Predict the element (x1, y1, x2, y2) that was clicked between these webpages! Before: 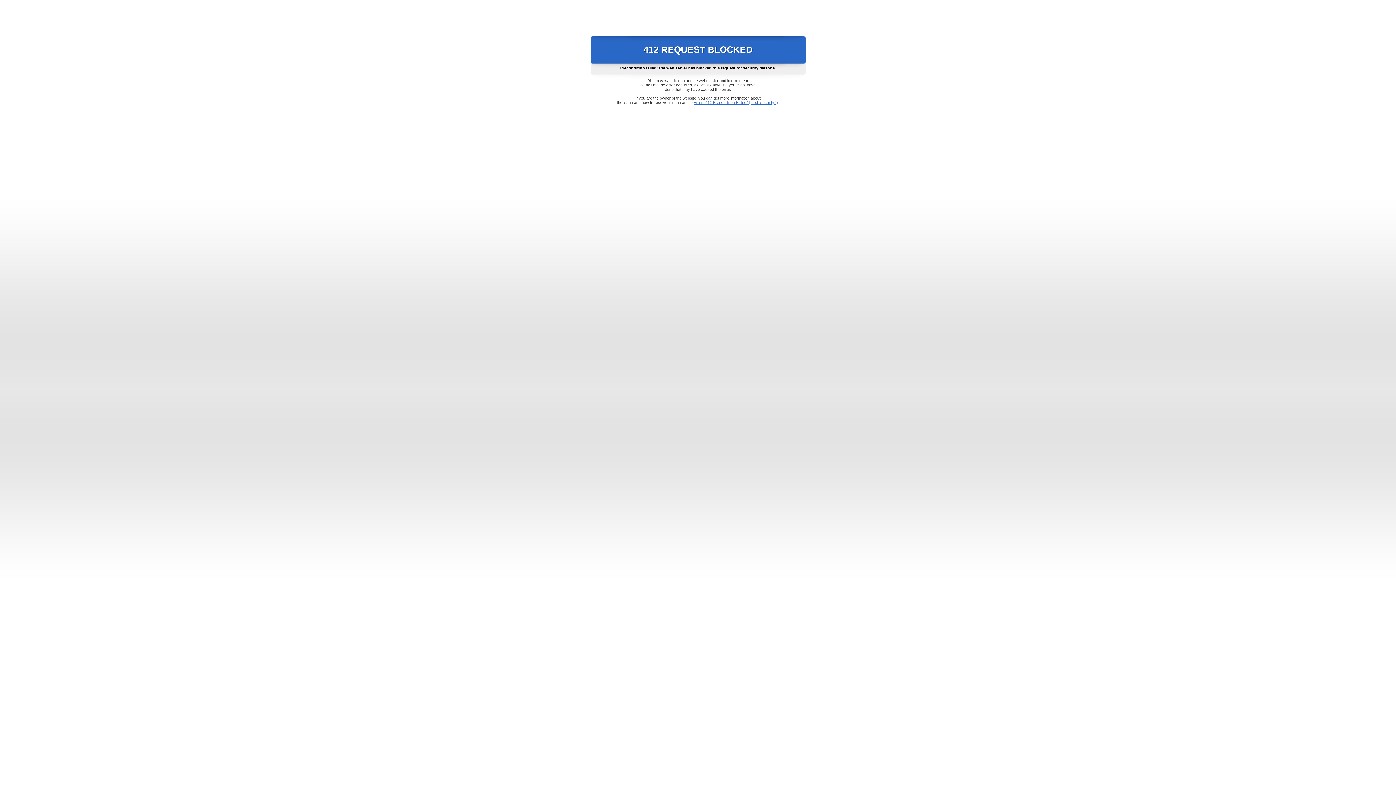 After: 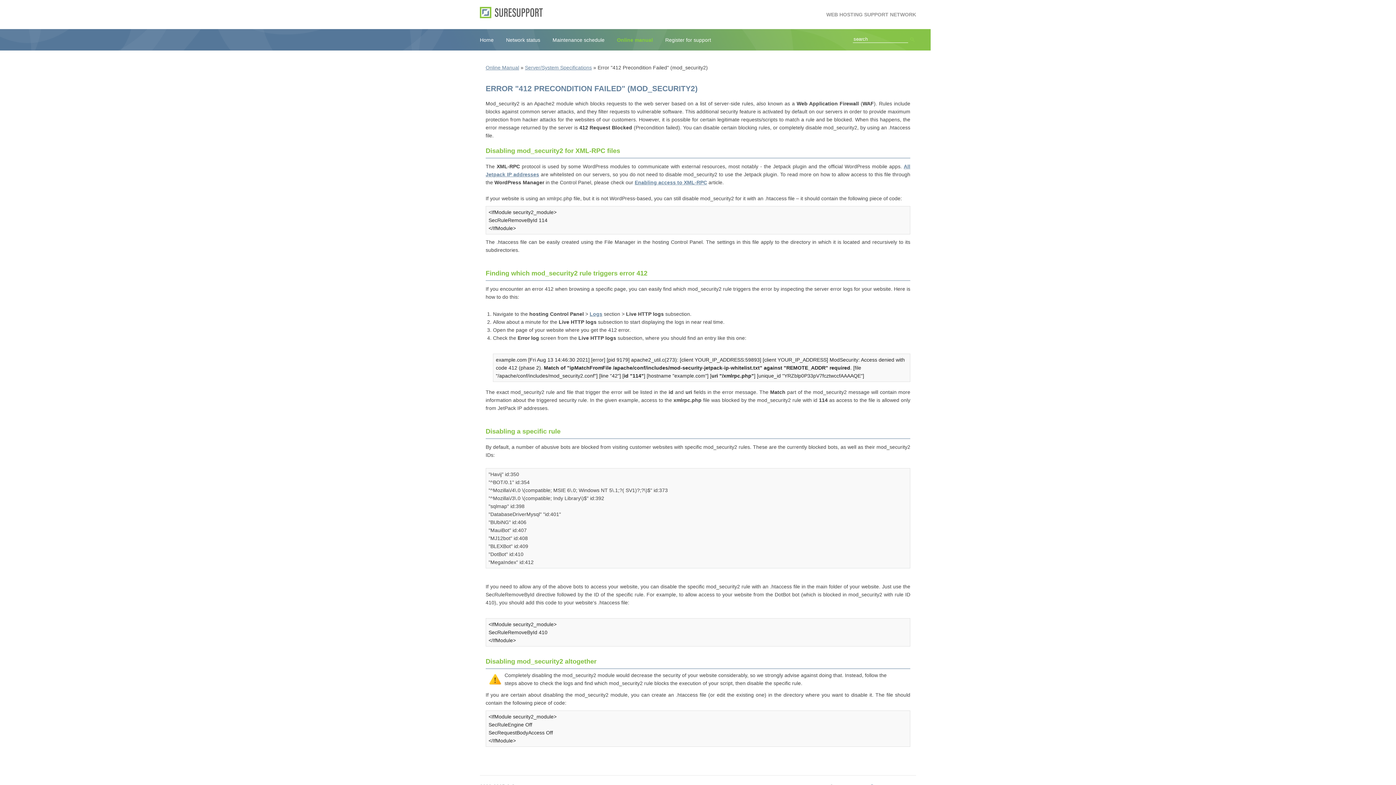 Action: label: Error "412 Precondition Failed" (mod_security2) bbox: (693, 100, 778, 104)